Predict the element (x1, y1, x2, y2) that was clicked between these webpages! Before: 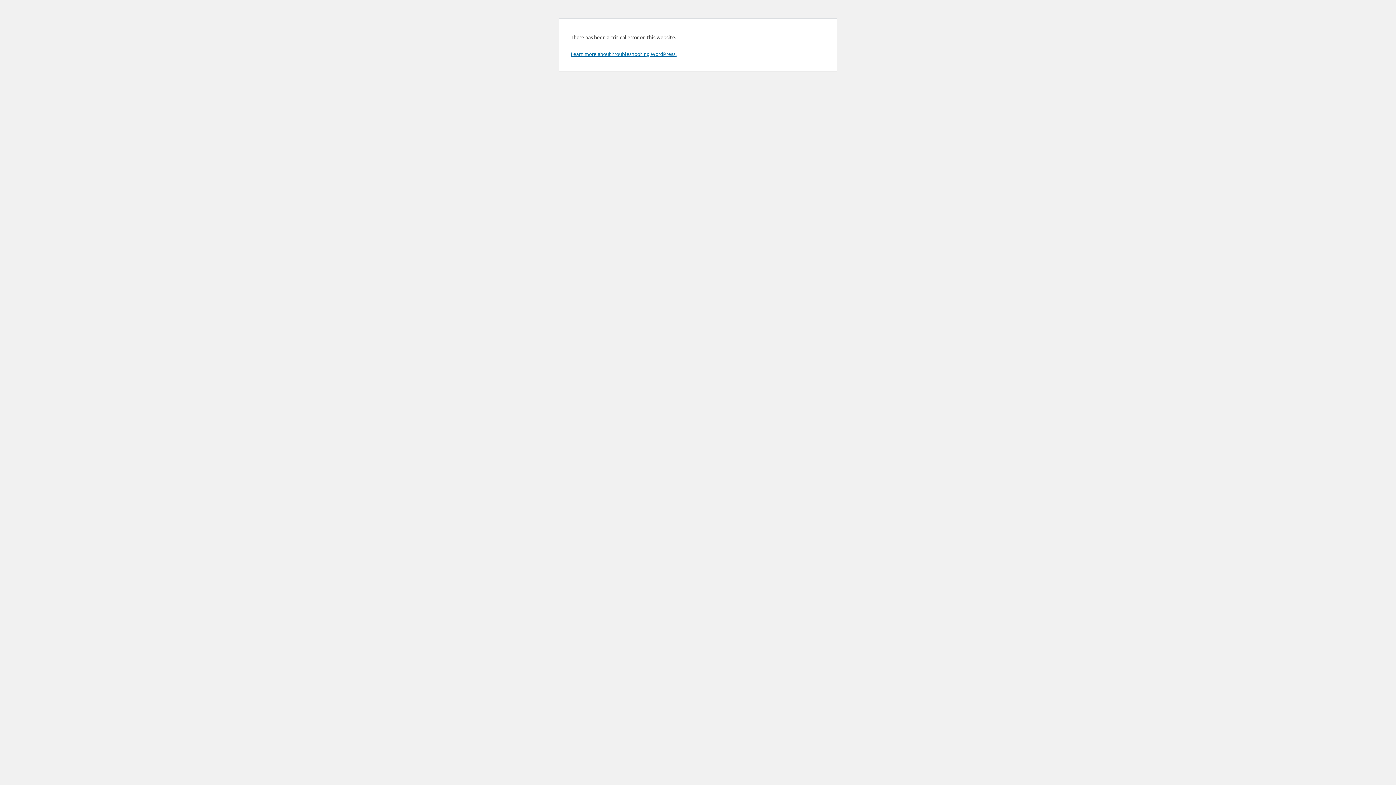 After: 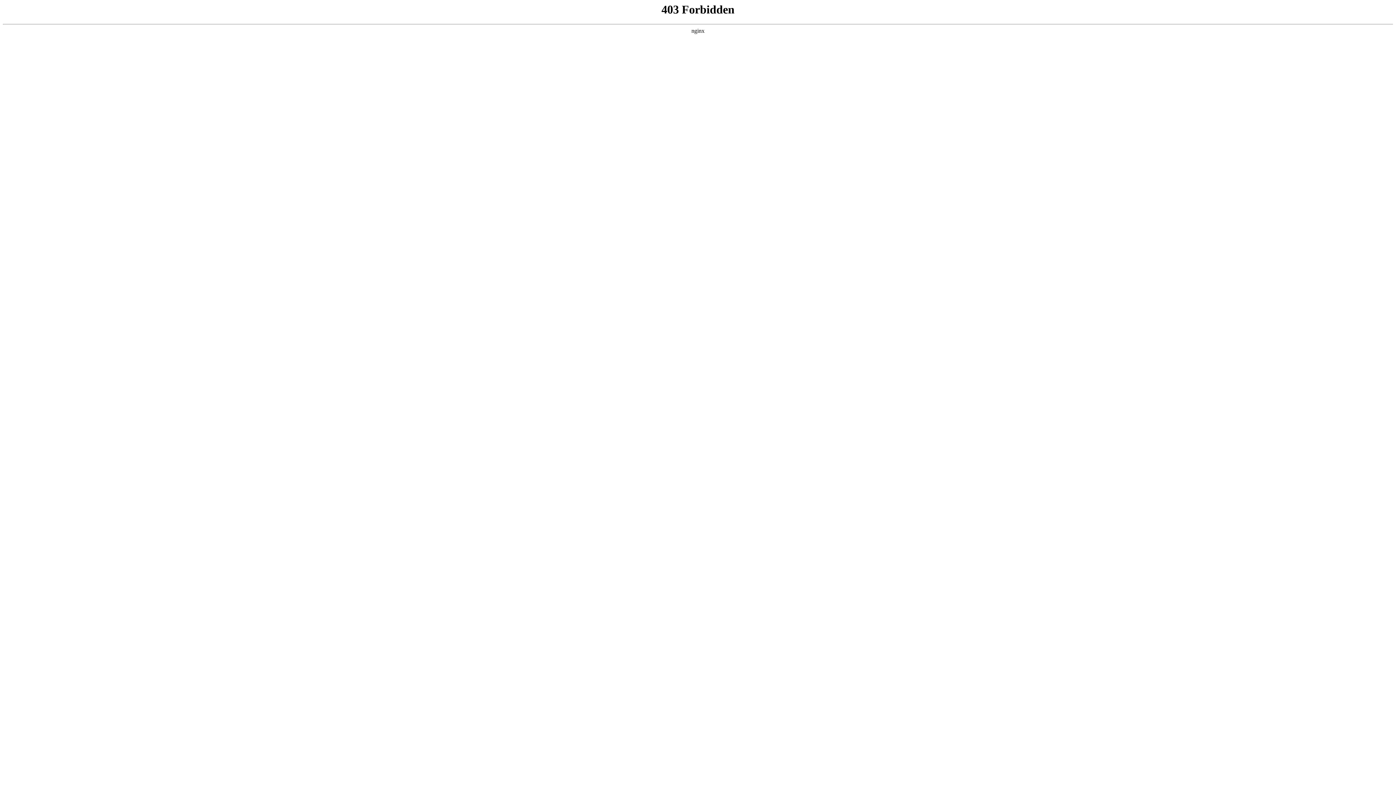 Action: label: Learn more about troubleshooting WordPress. bbox: (570, 50, 676, 57)